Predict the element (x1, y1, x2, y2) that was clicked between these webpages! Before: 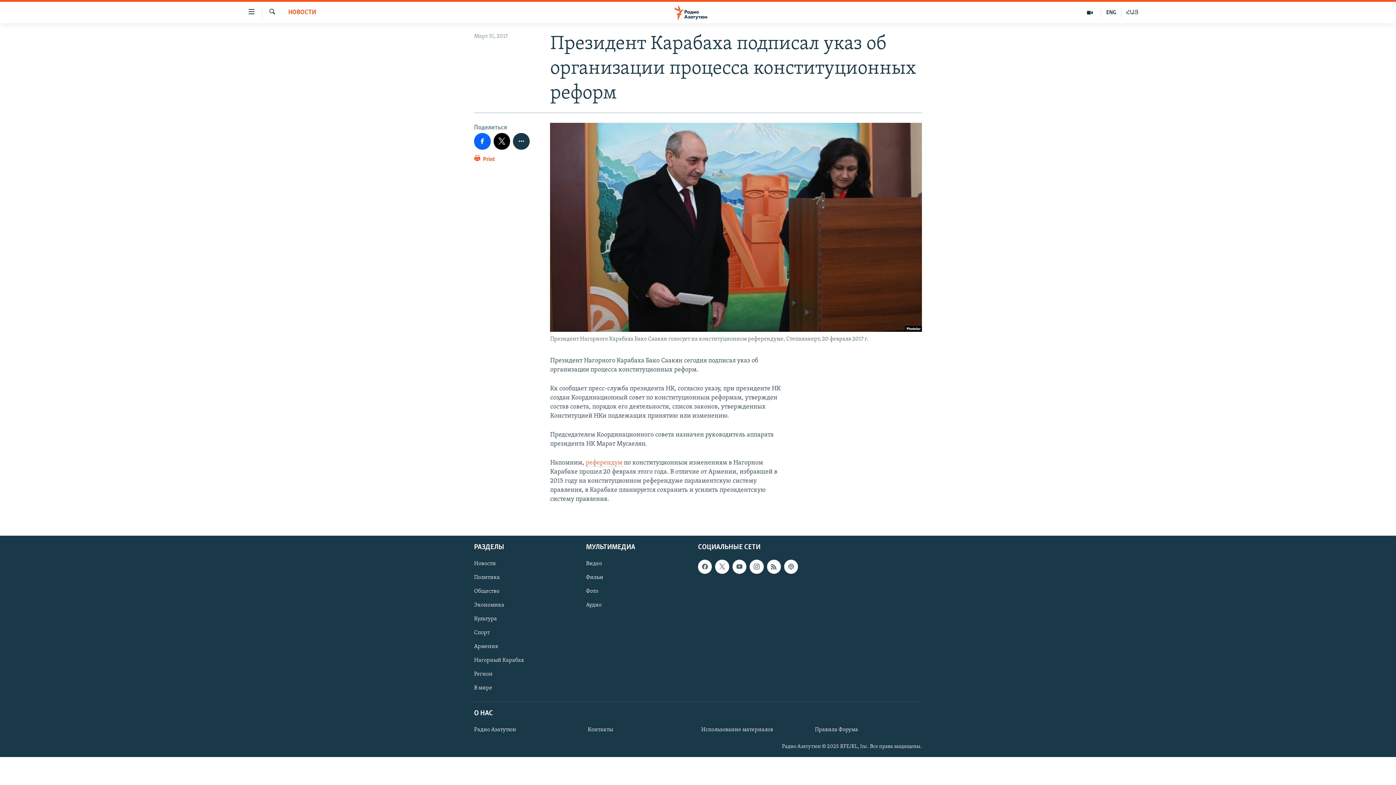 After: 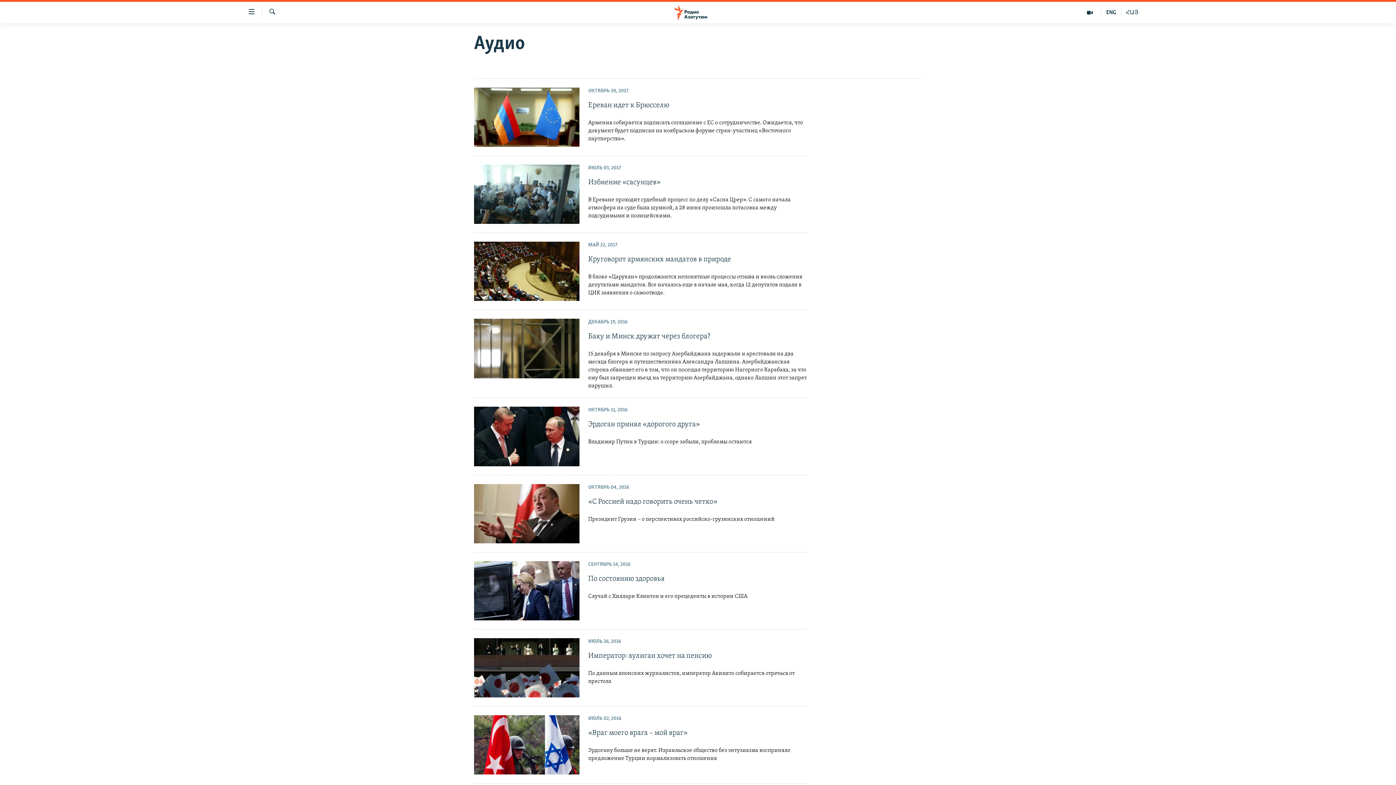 Action: label: Аудио bbox: (586, 601, 693, 609)